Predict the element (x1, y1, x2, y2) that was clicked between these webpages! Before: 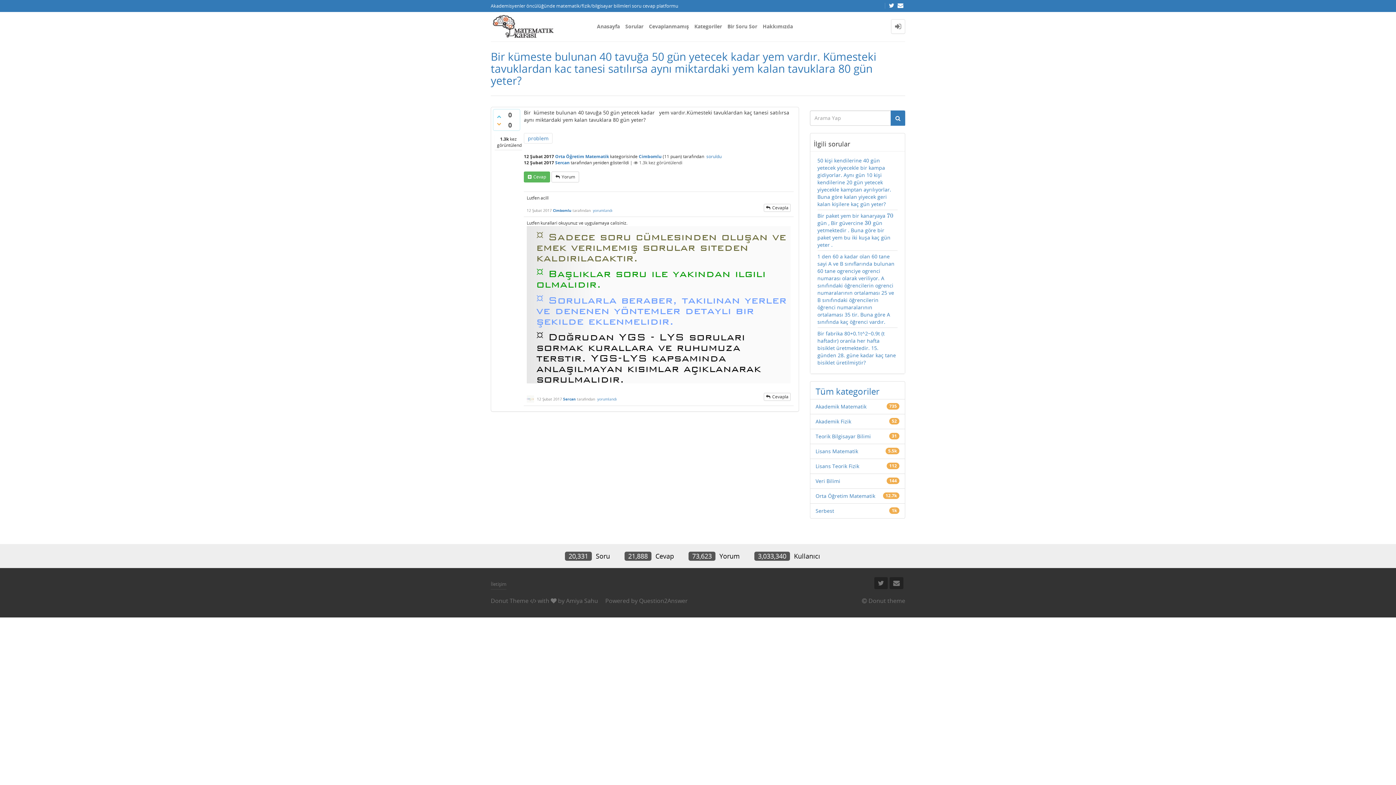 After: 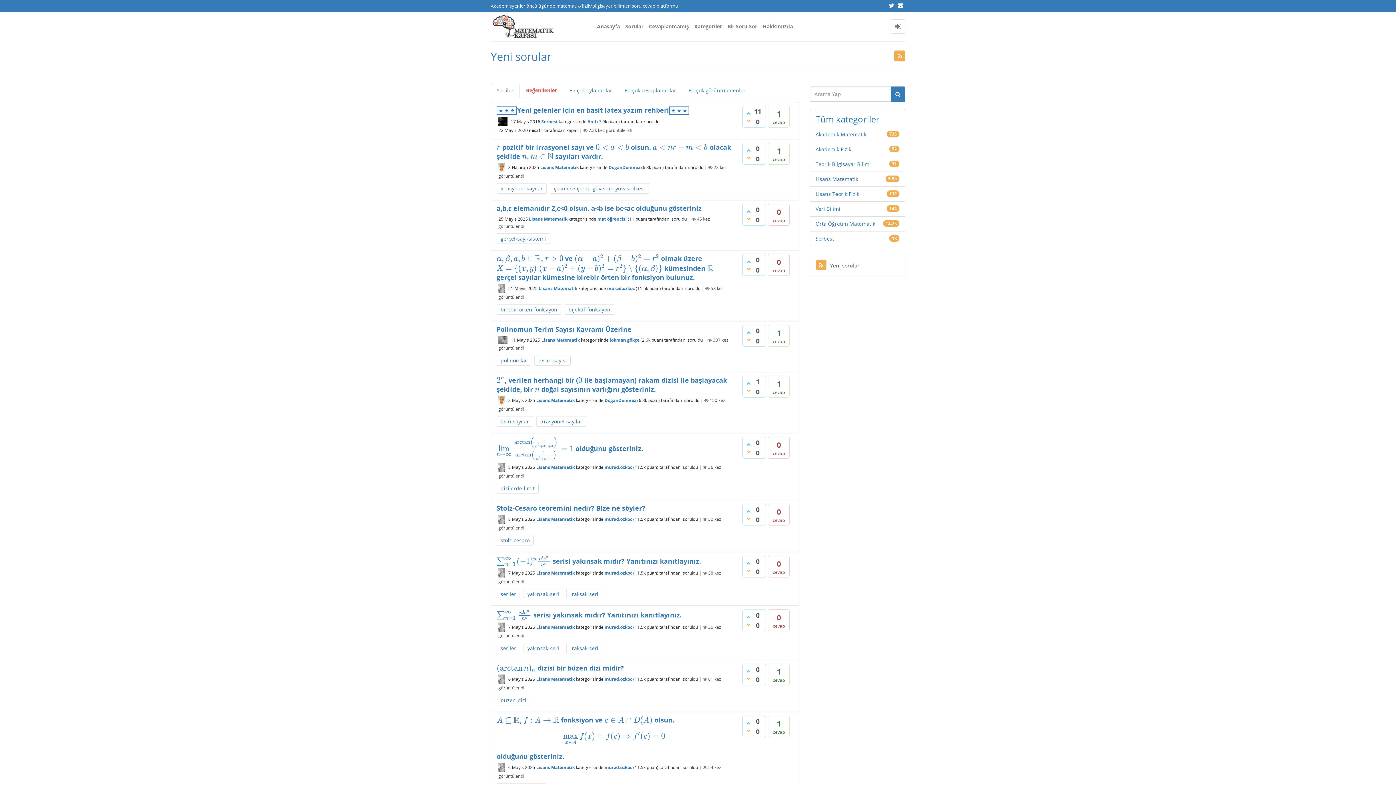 Action: label: Sorular bbox: (625, 13, 643, 39)